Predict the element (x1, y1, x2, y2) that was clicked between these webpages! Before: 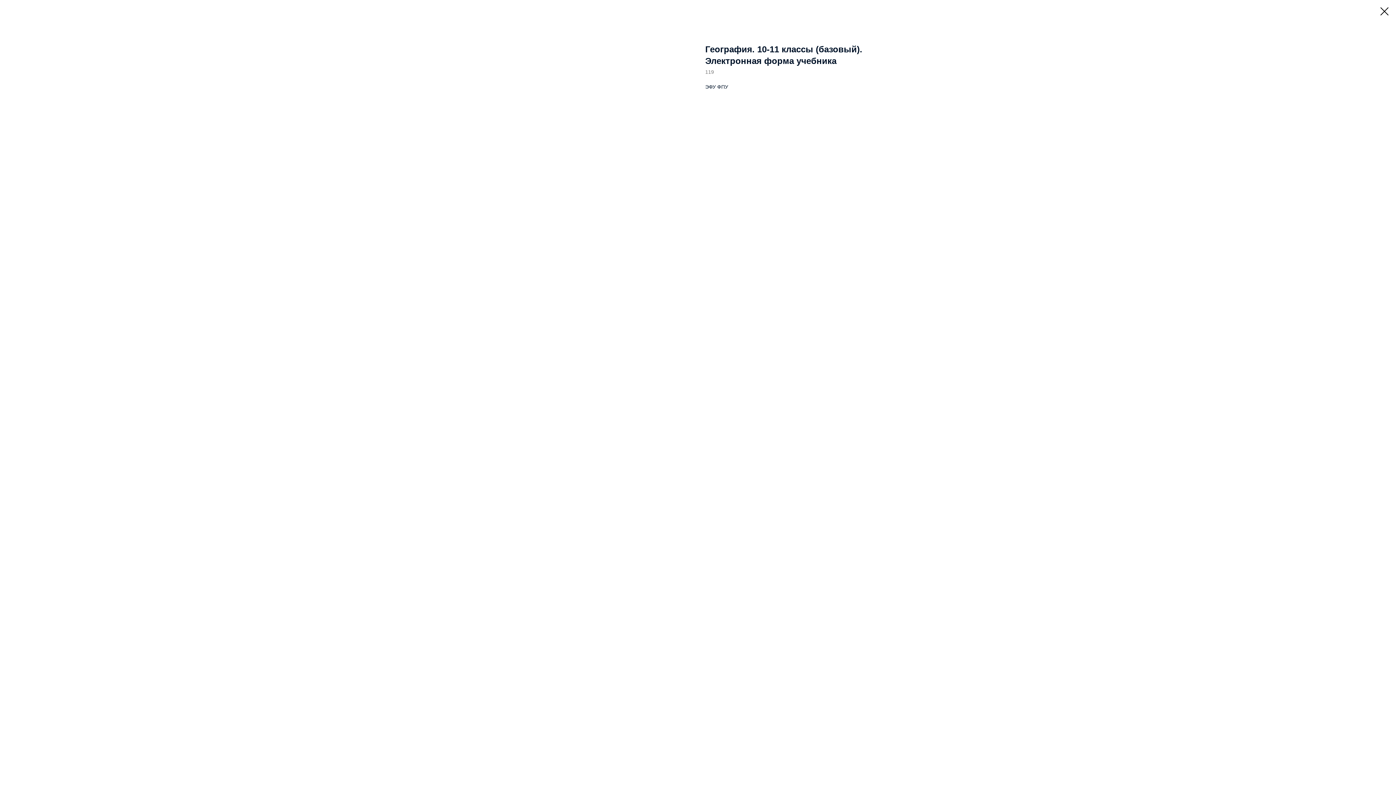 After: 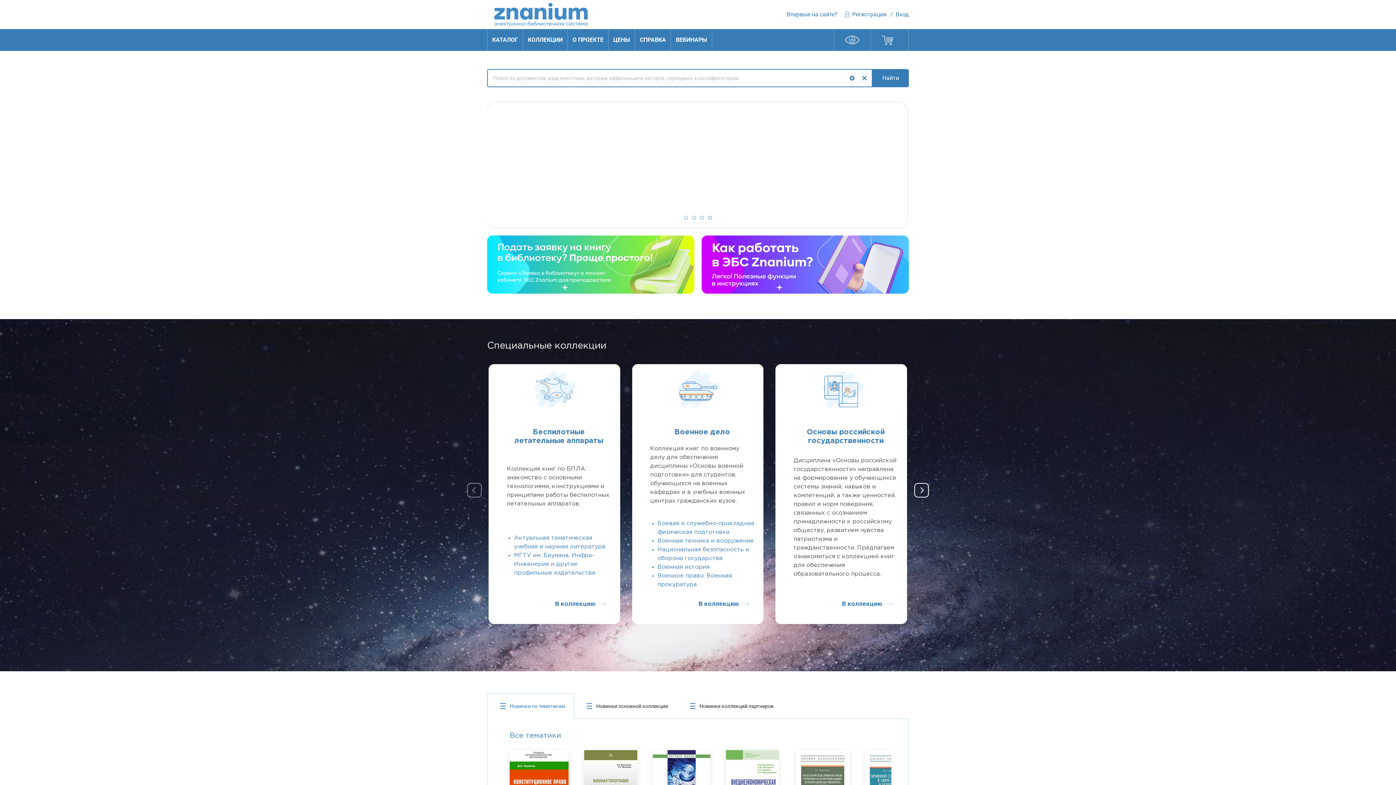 Action: bbox: (1380, 7, 1389, 15)